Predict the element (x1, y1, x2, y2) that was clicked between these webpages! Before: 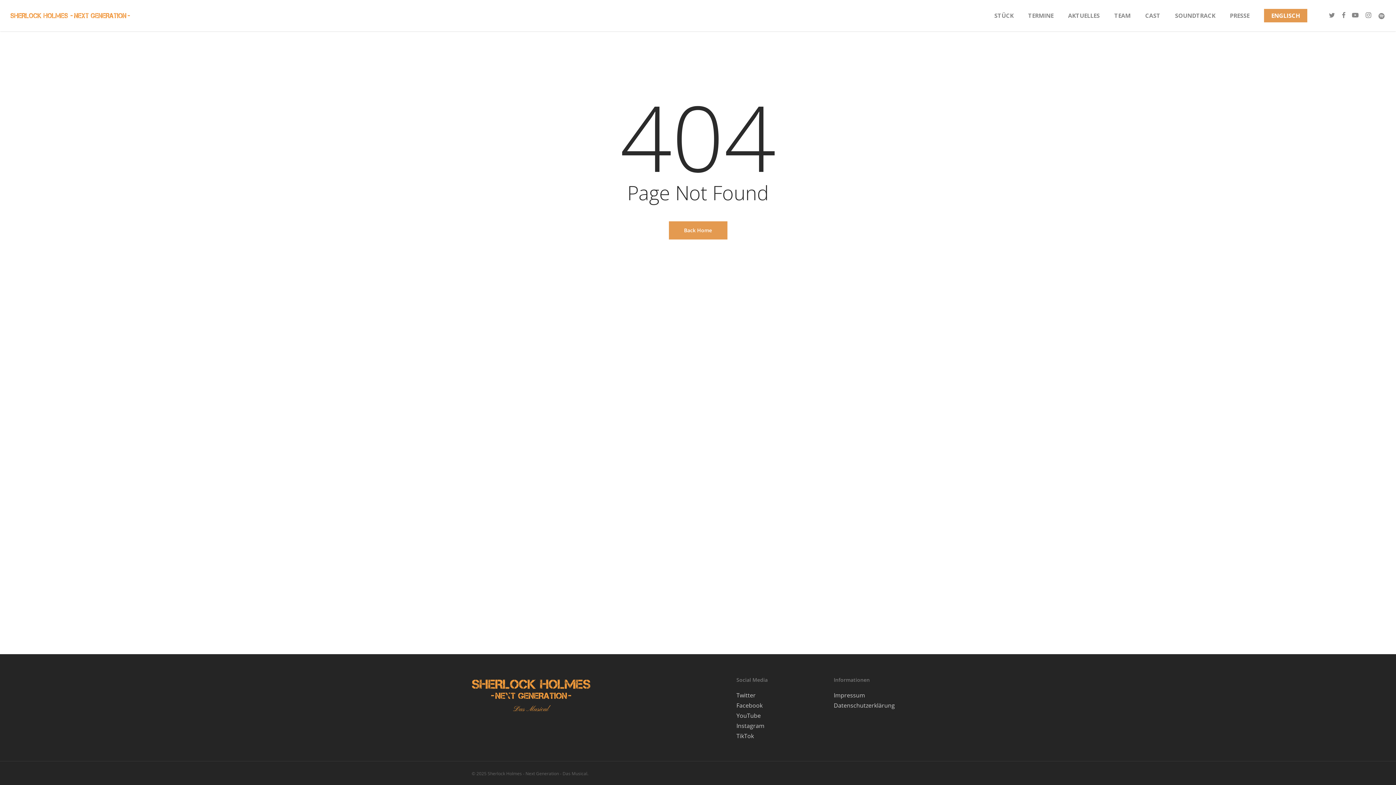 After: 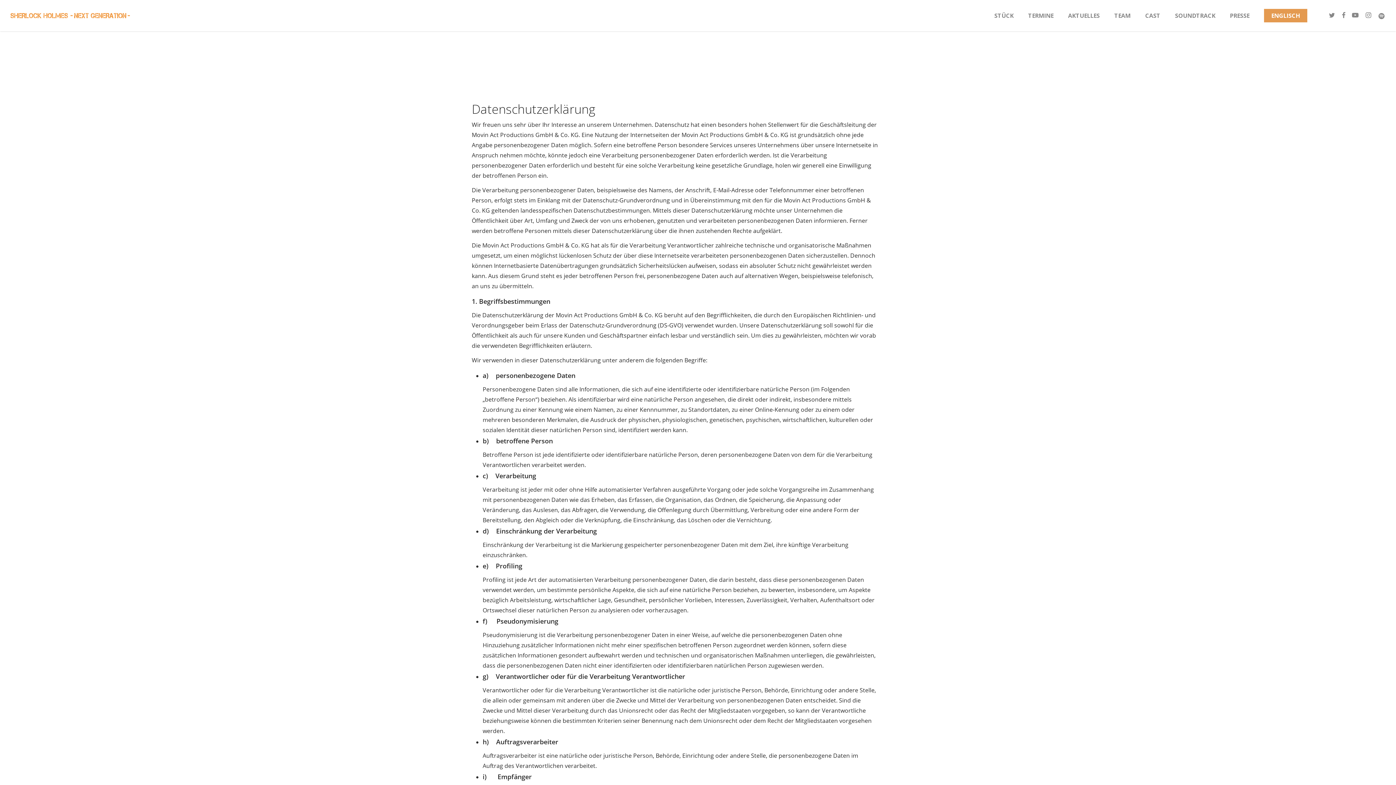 Action: bbox: (833, 701, 895, 709) label: Datenschutzerklärung